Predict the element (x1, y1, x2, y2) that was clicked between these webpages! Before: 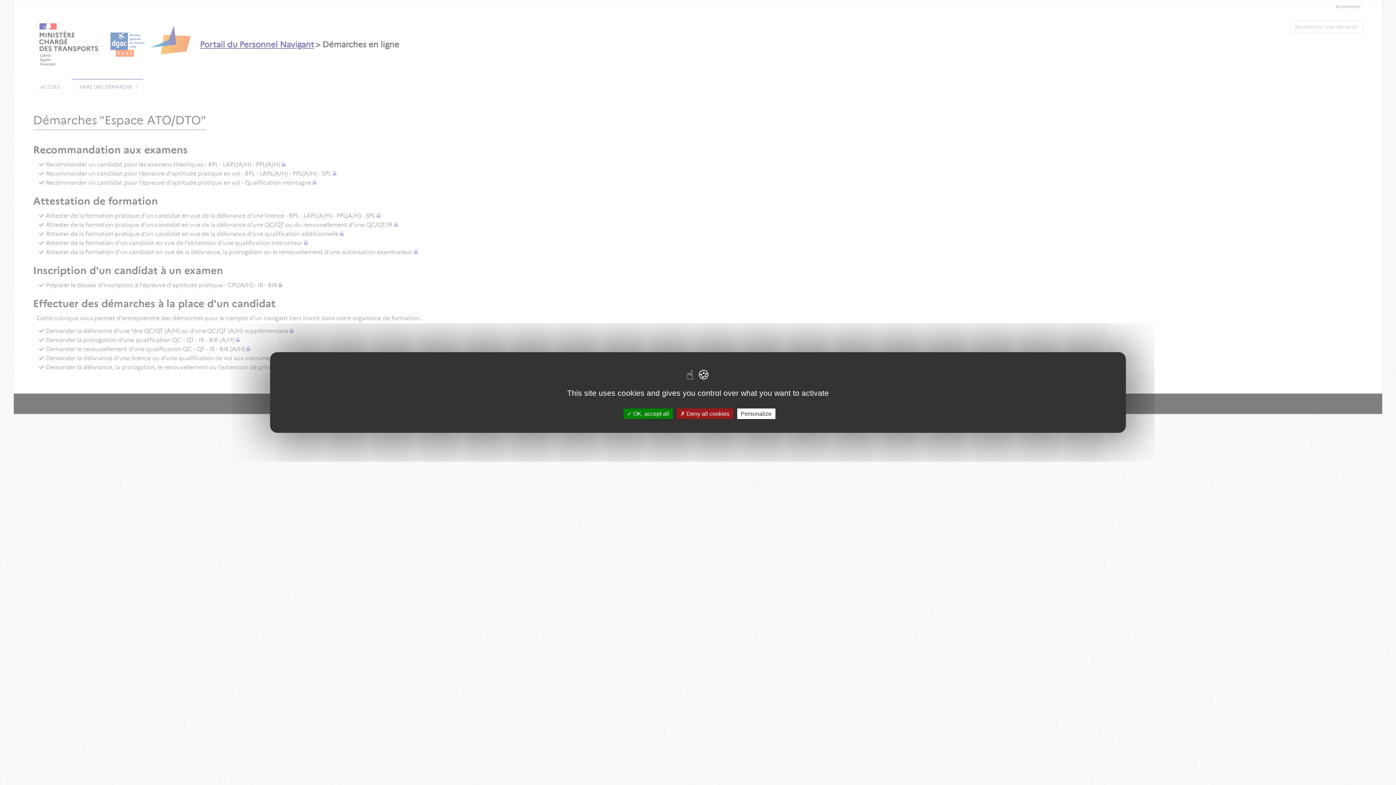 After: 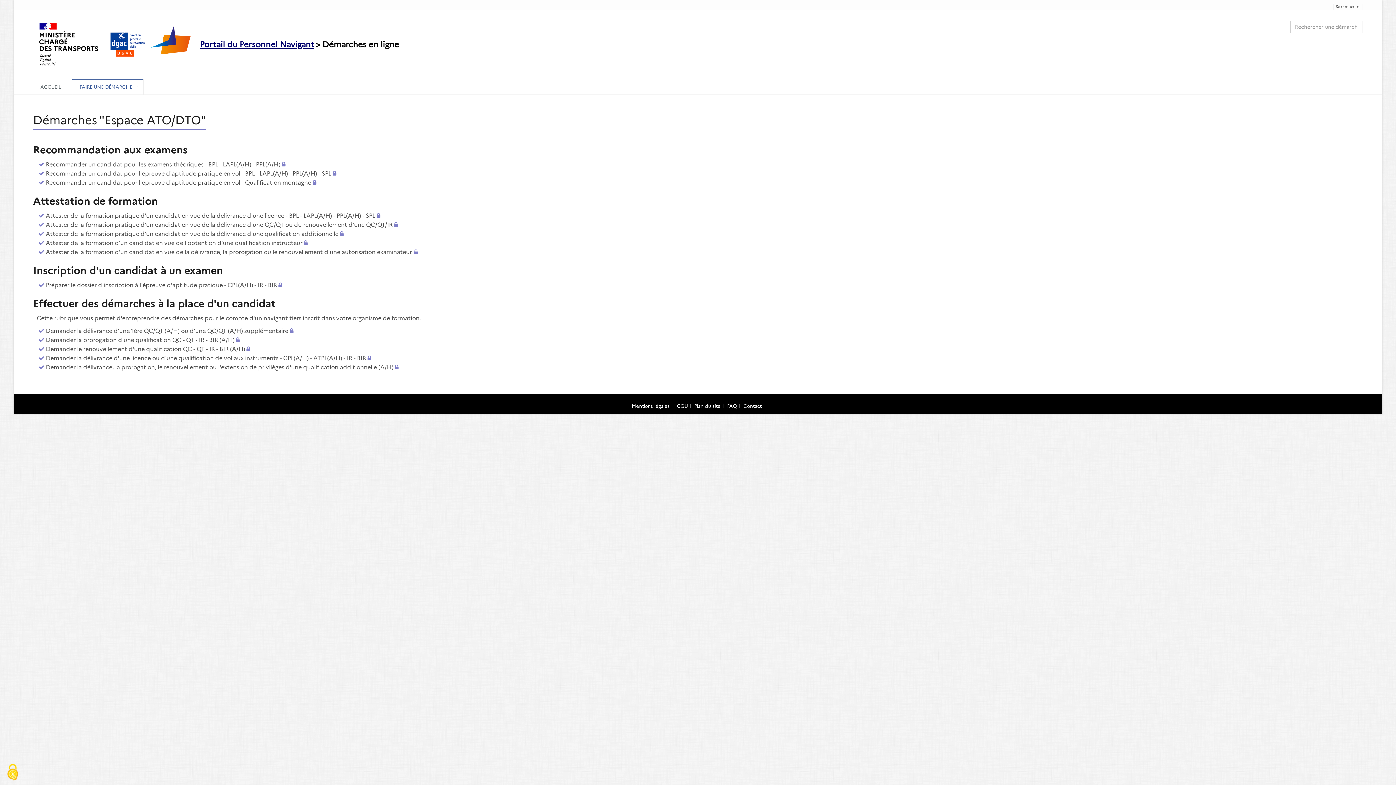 Action: label:  Deny all cookies bbox: (676, 408, 733, 419)